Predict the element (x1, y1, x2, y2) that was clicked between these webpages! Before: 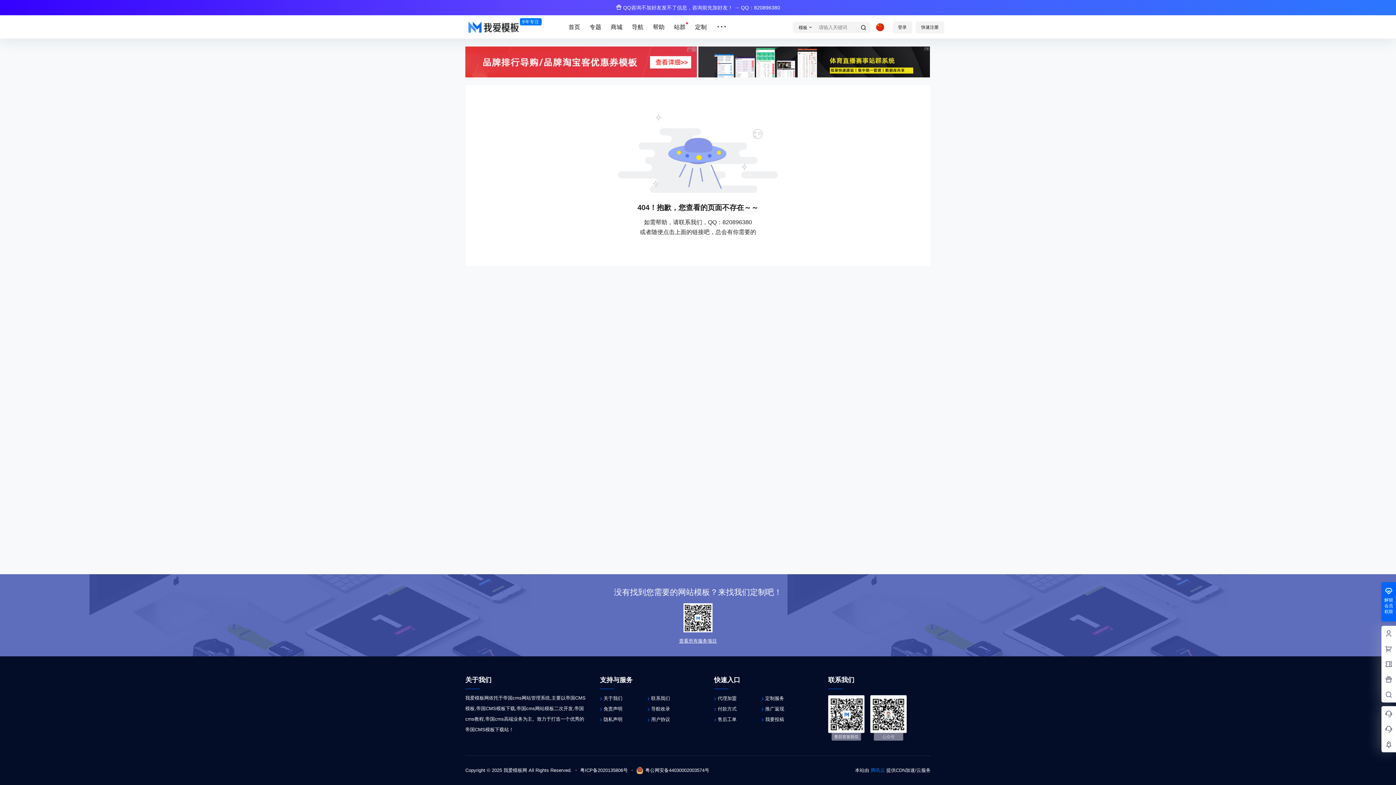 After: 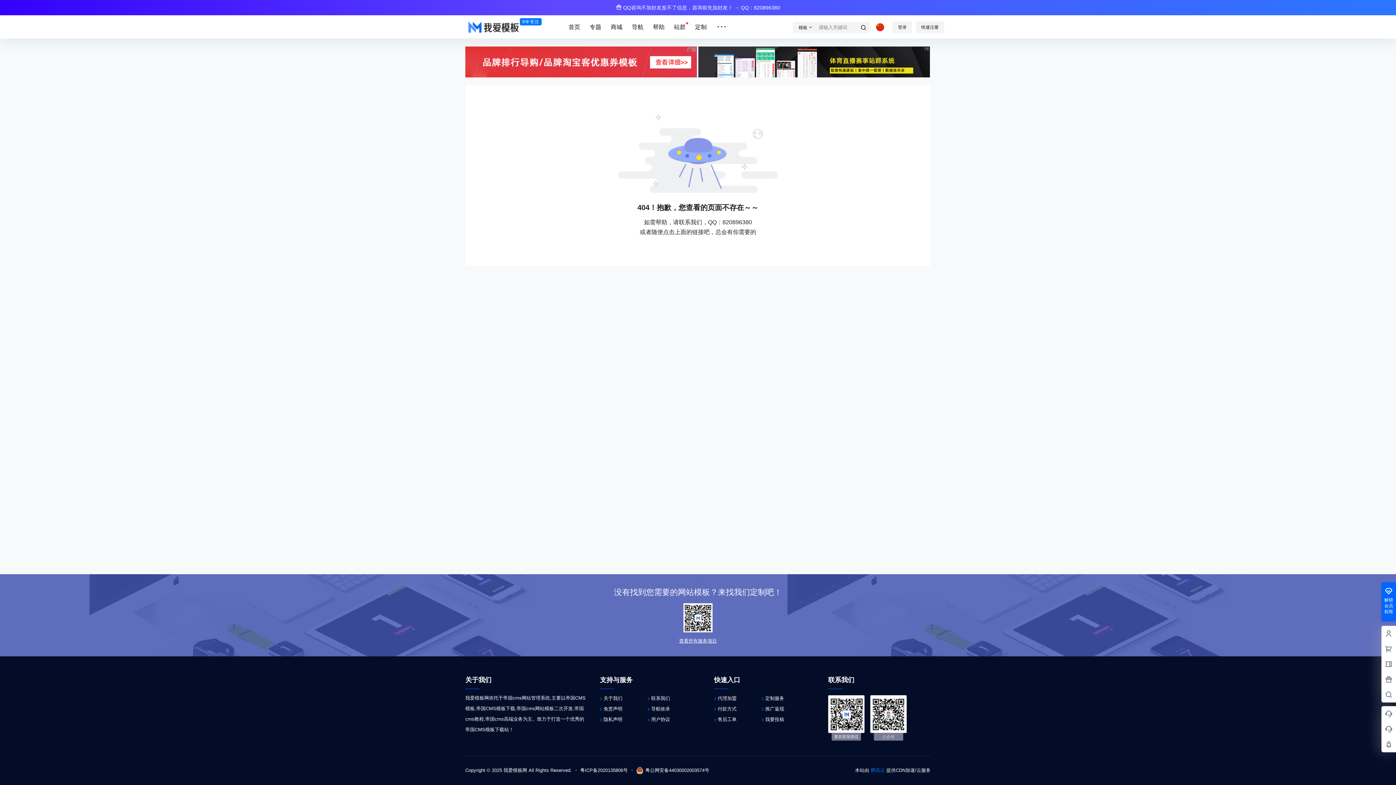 Action: label: 腾讯云 bbox: (870, 768, 885, 773)